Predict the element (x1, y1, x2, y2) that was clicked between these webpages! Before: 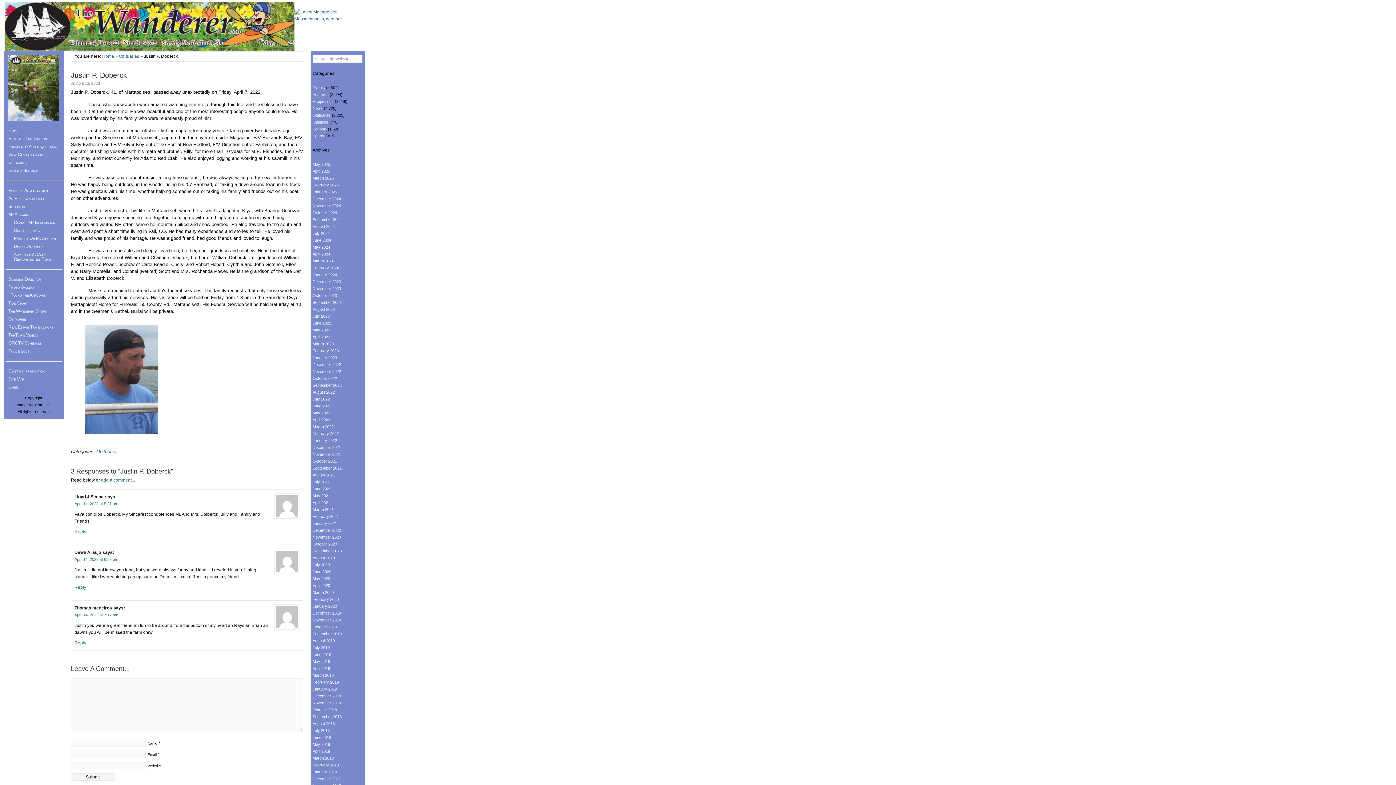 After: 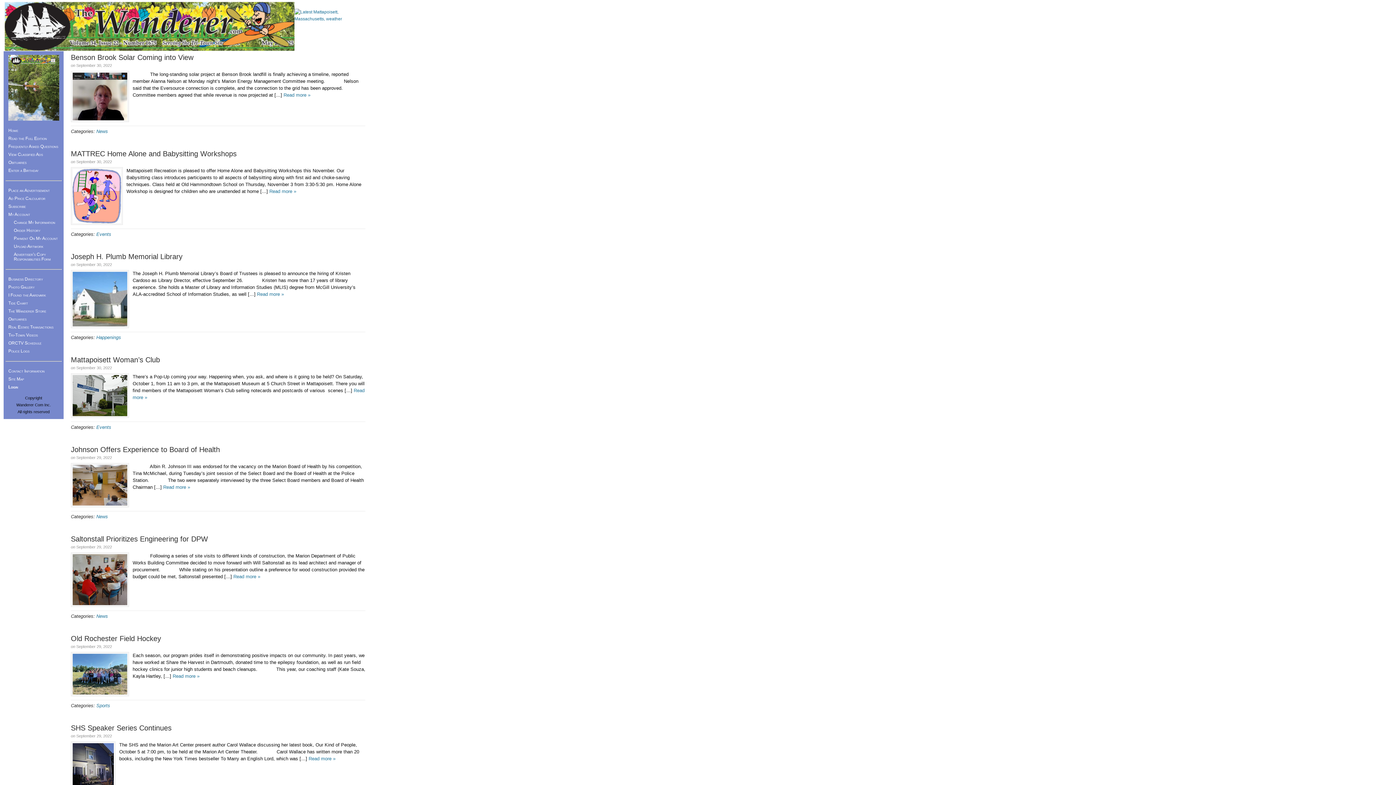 Action: bbox: (312, 383, 341, 387) label: September 2022